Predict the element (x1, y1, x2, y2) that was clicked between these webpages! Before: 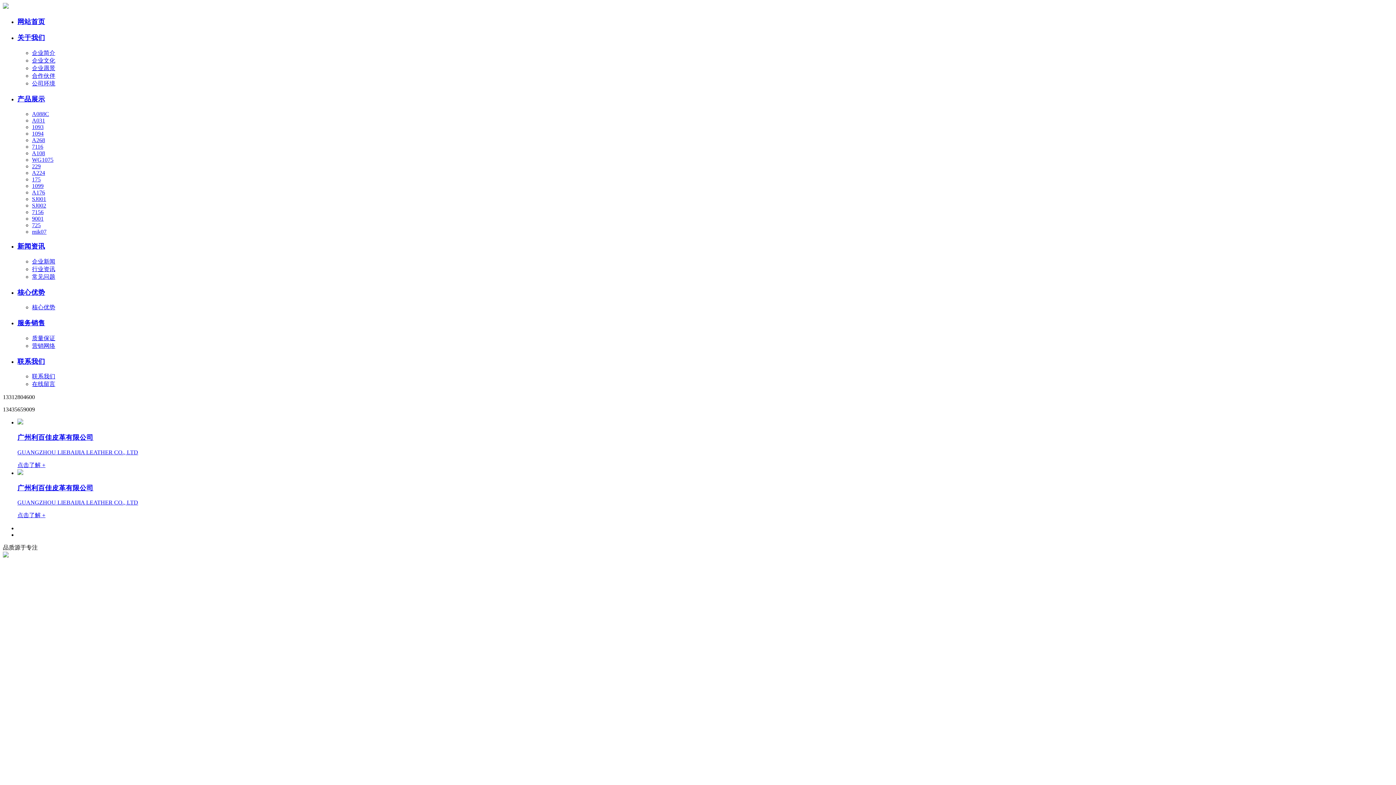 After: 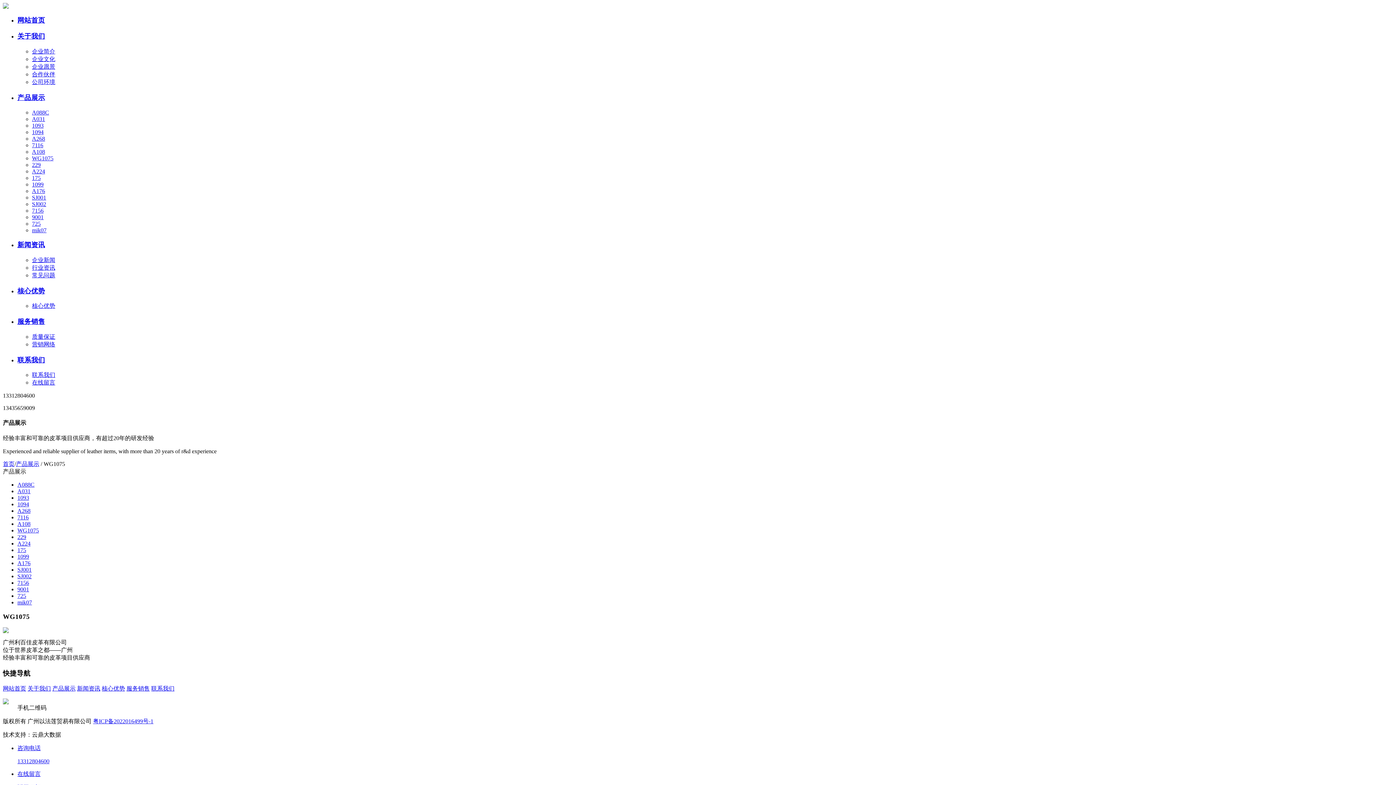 Action: label: WG1075 bbox: (32, 156, 53, 162)